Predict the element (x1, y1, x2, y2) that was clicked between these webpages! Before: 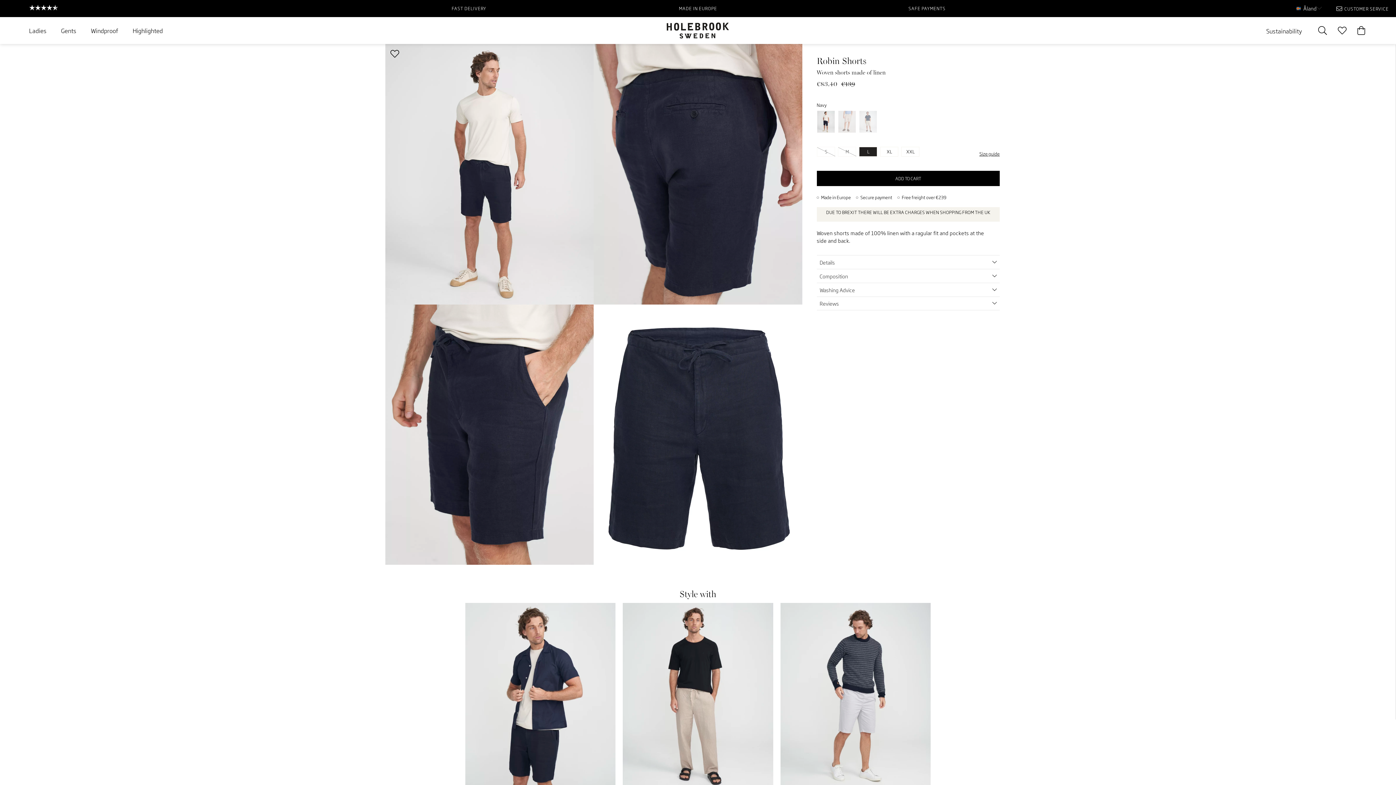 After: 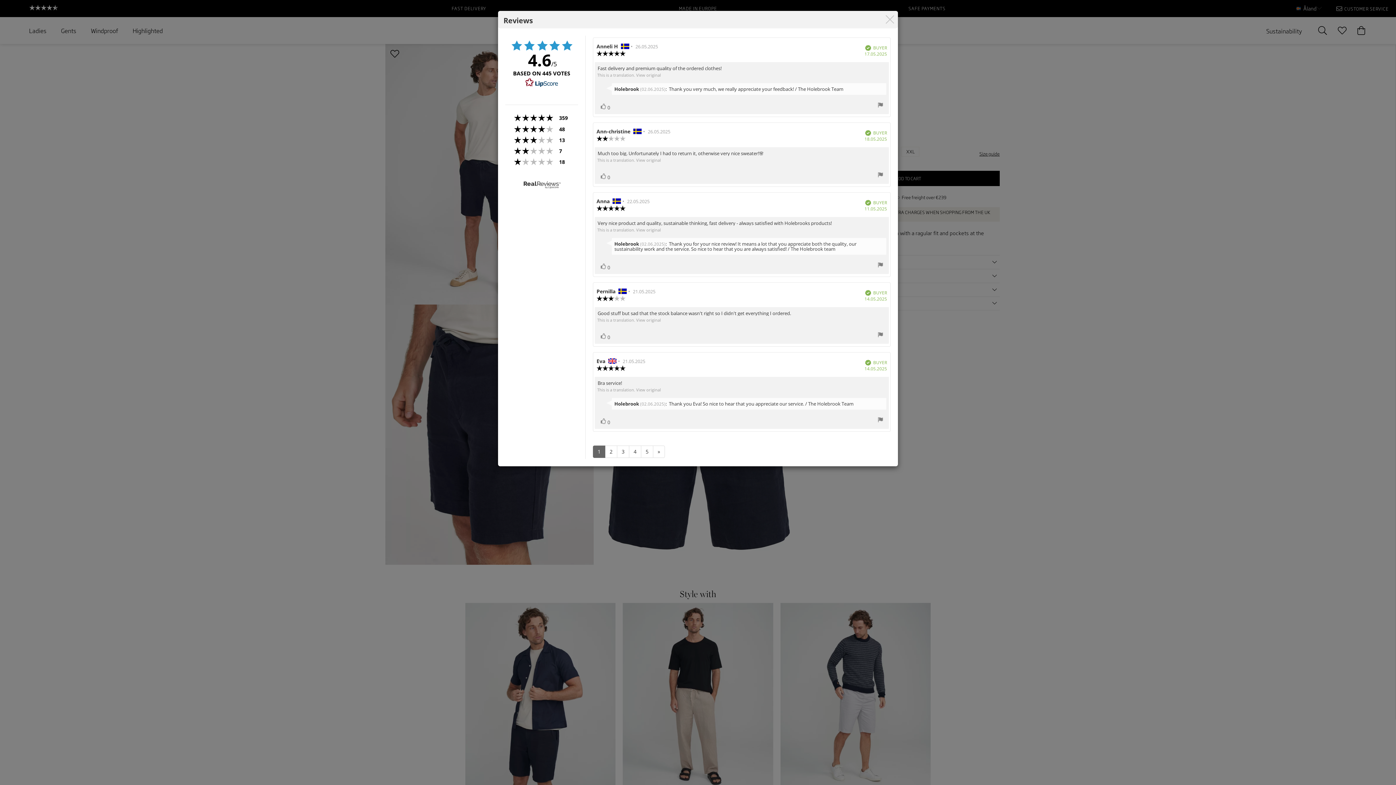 Action: bbox: (7, 1, 134, 14) label: 4.6
Based on 445 votes